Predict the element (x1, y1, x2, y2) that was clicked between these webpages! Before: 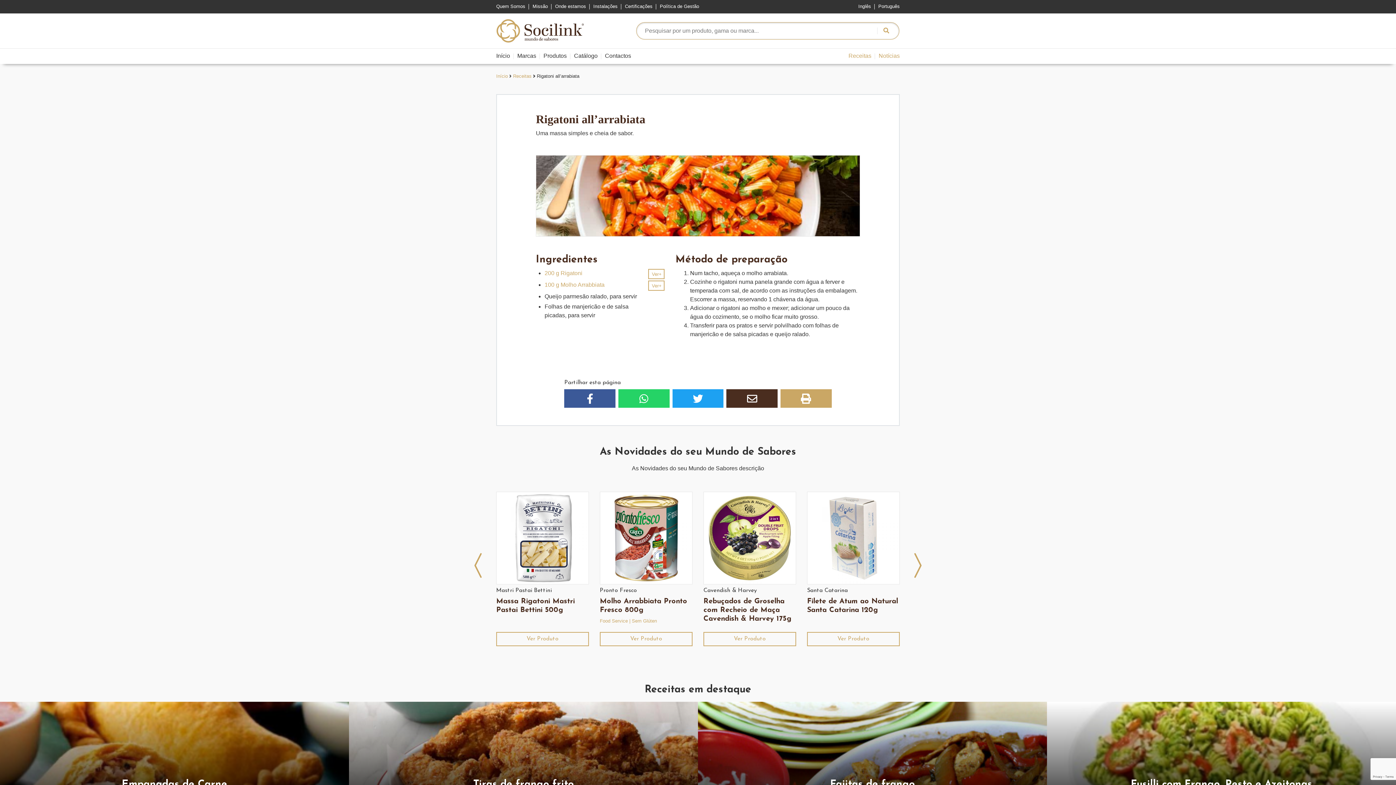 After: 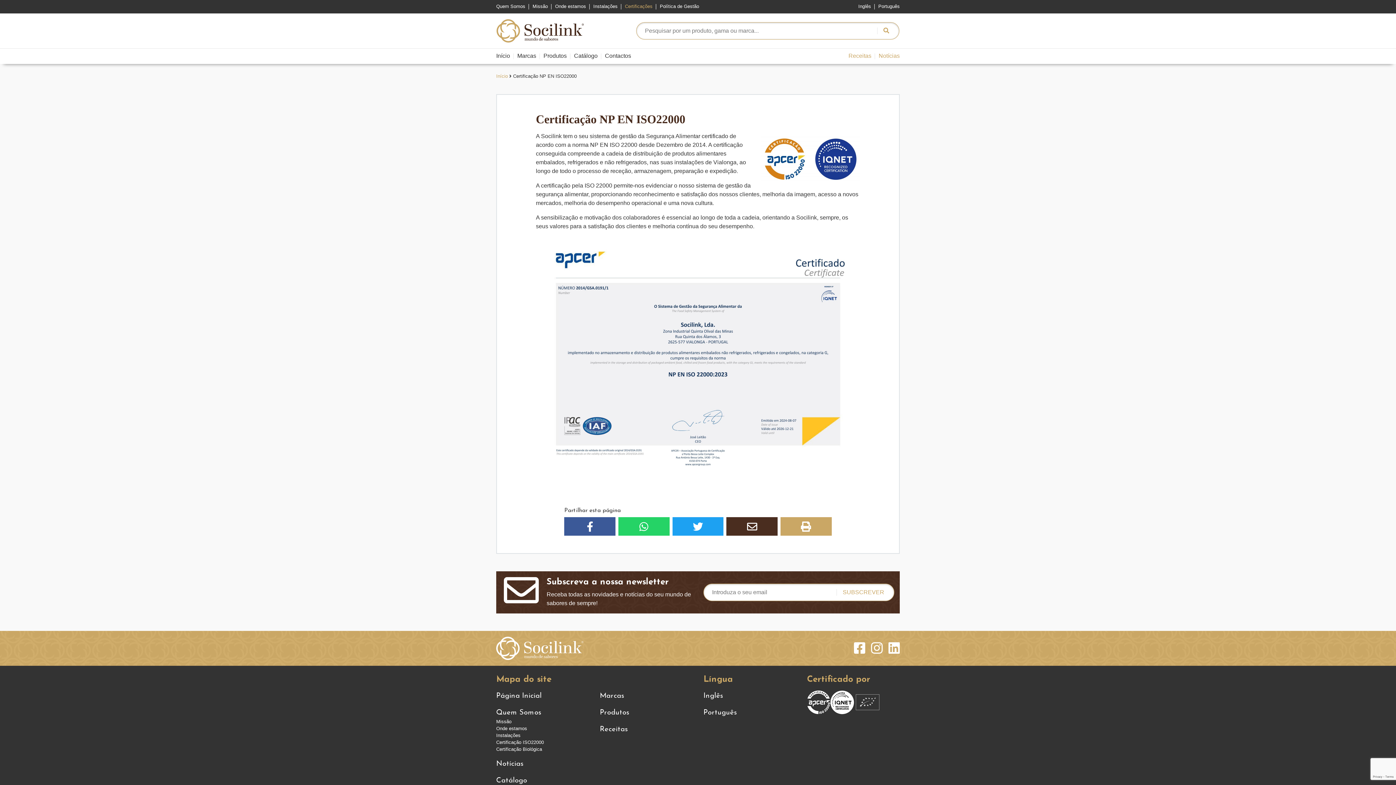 Action: label: Certificações bbox: (625, 0, 652, 9)